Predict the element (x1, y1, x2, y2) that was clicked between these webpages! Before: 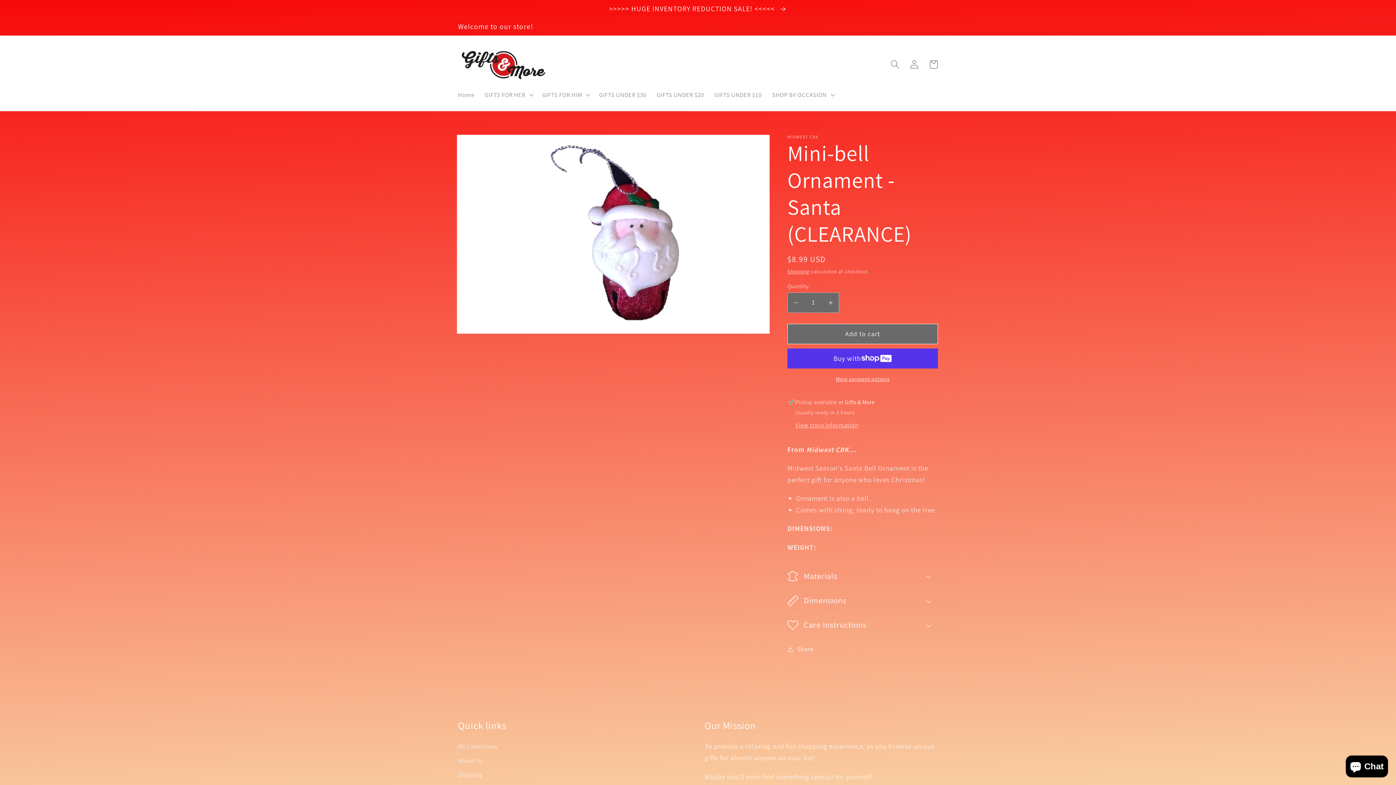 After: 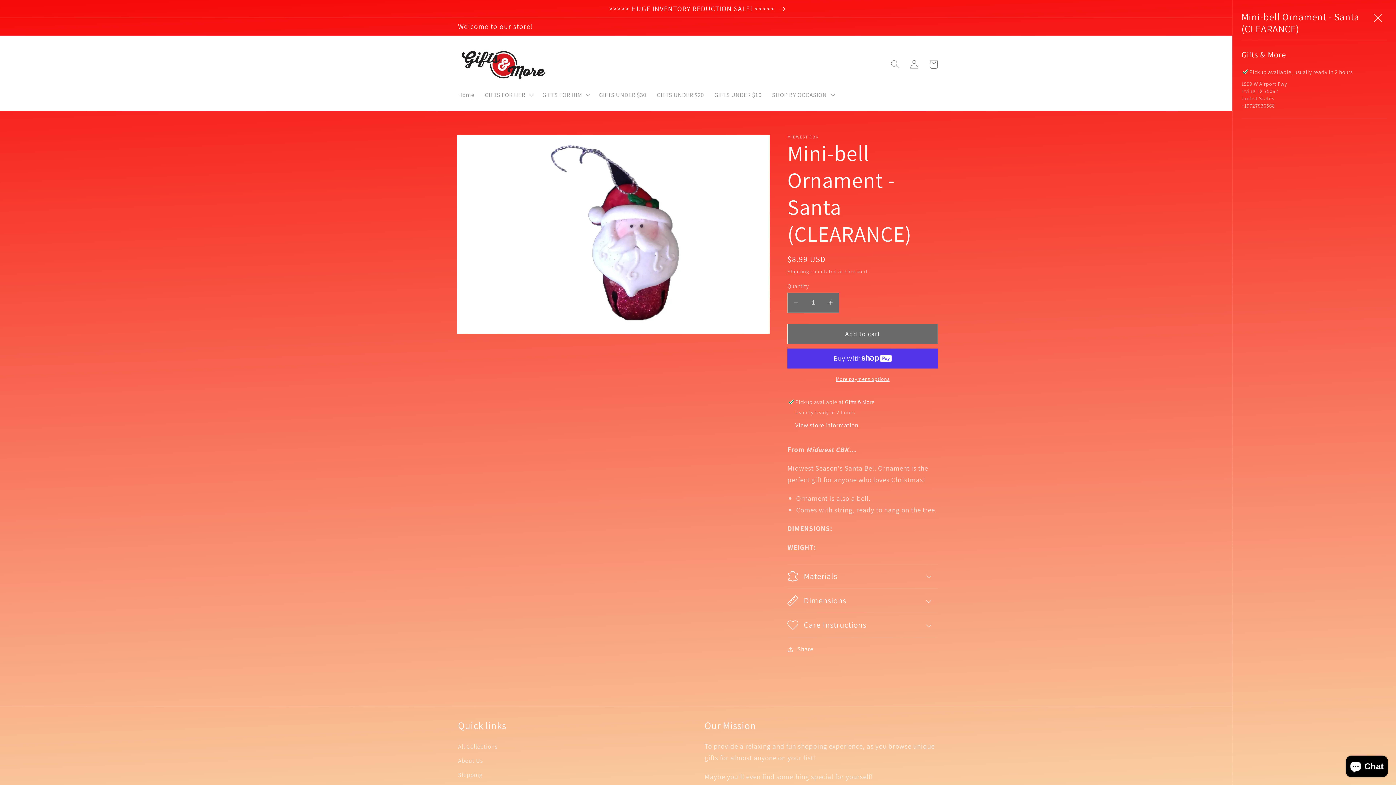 Action: bbox: (795, 421, 858, 430) label: View store information